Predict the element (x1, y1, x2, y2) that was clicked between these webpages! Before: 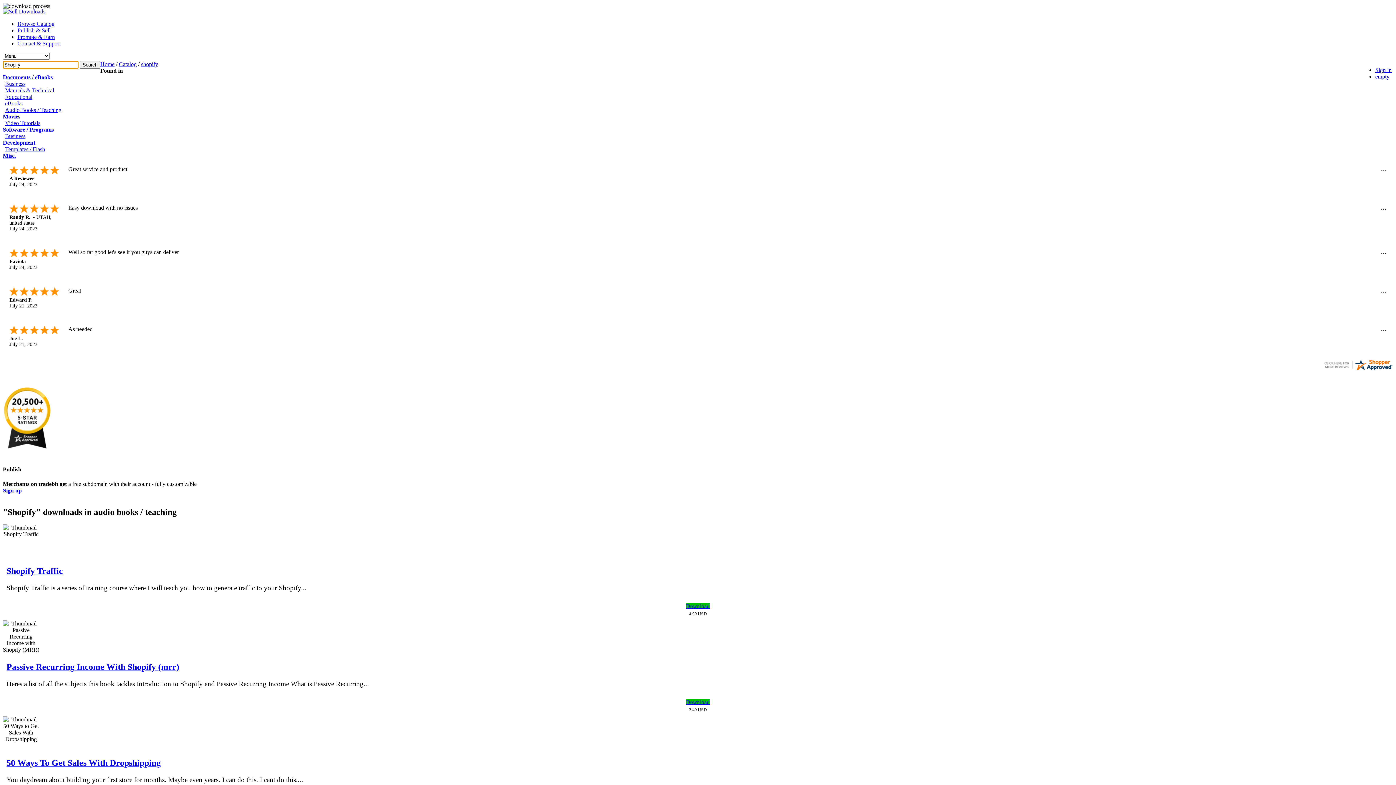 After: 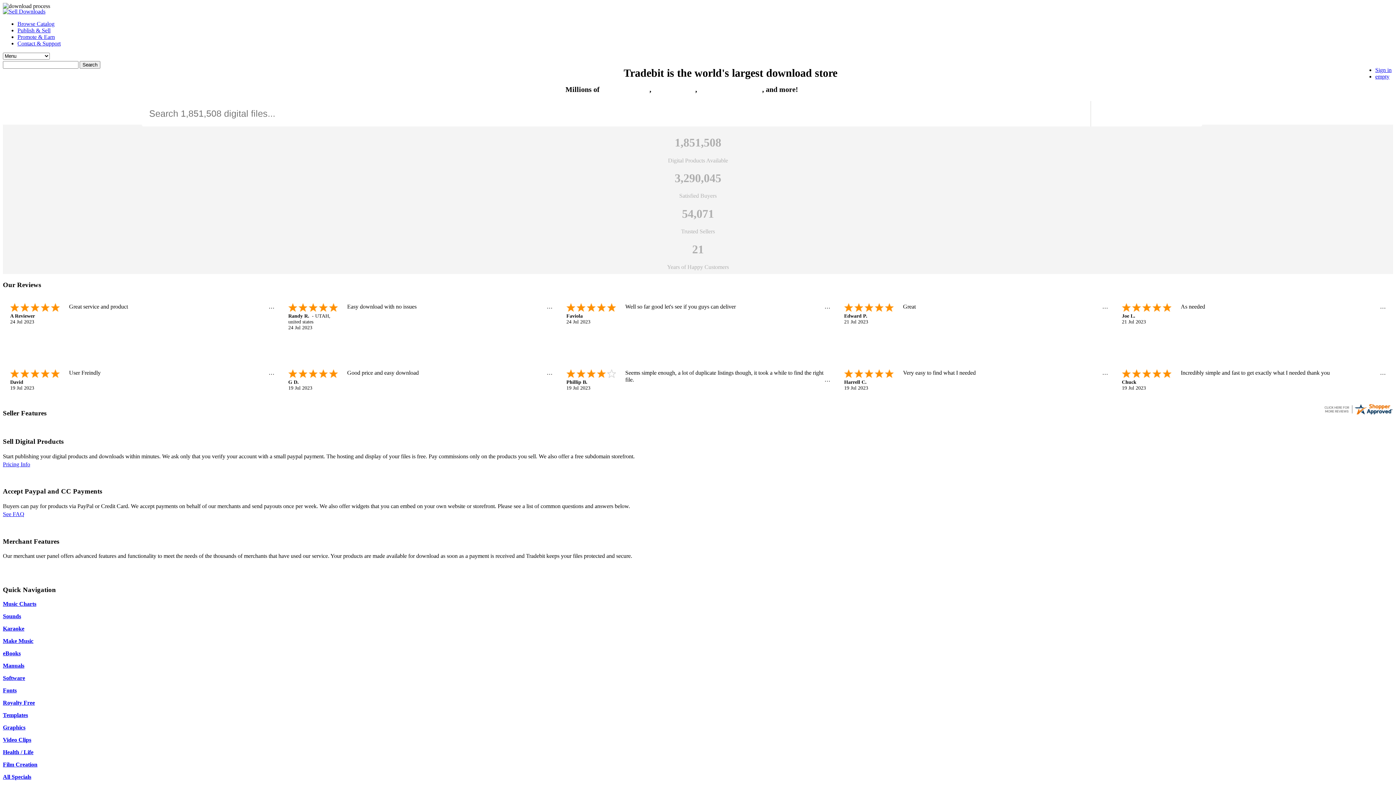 Action: bbox: (2, 8, 45, 14)